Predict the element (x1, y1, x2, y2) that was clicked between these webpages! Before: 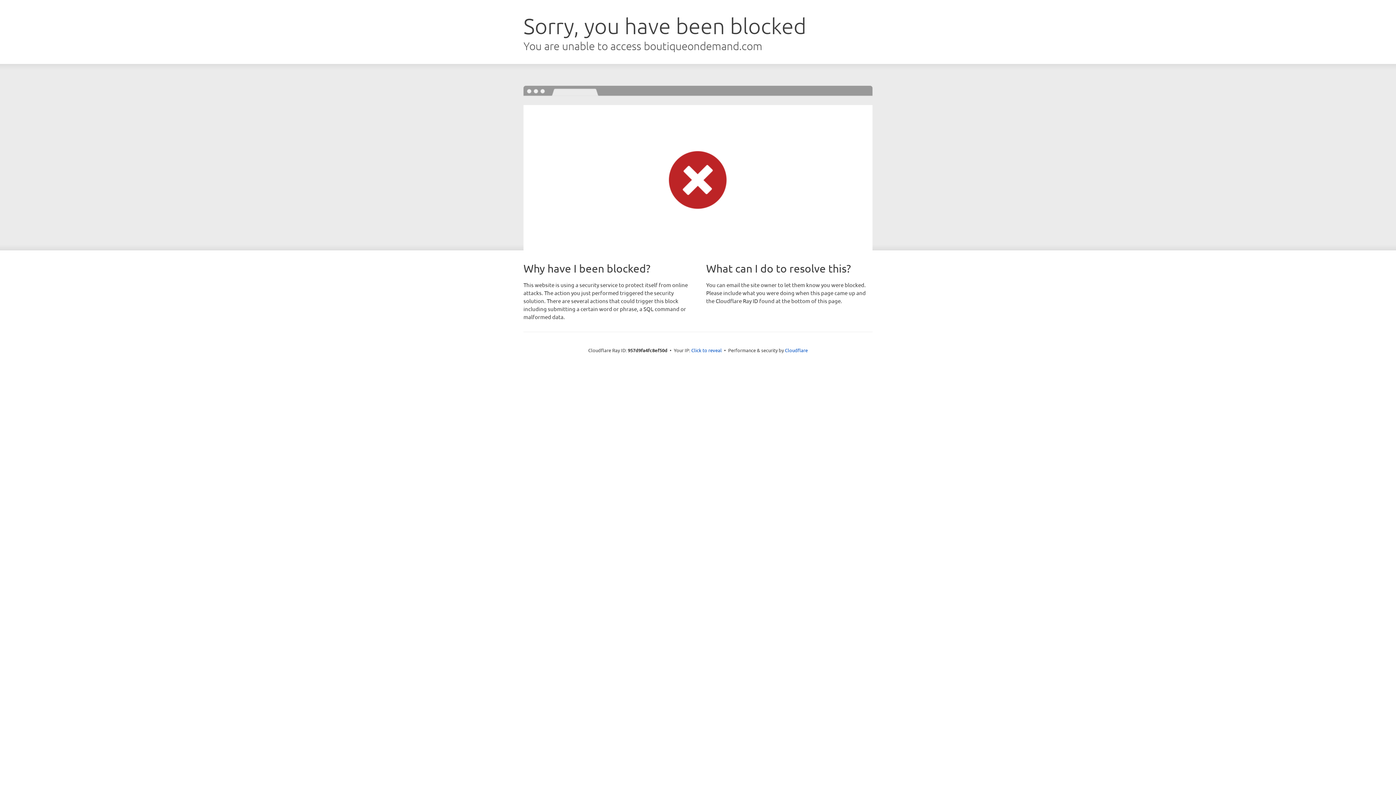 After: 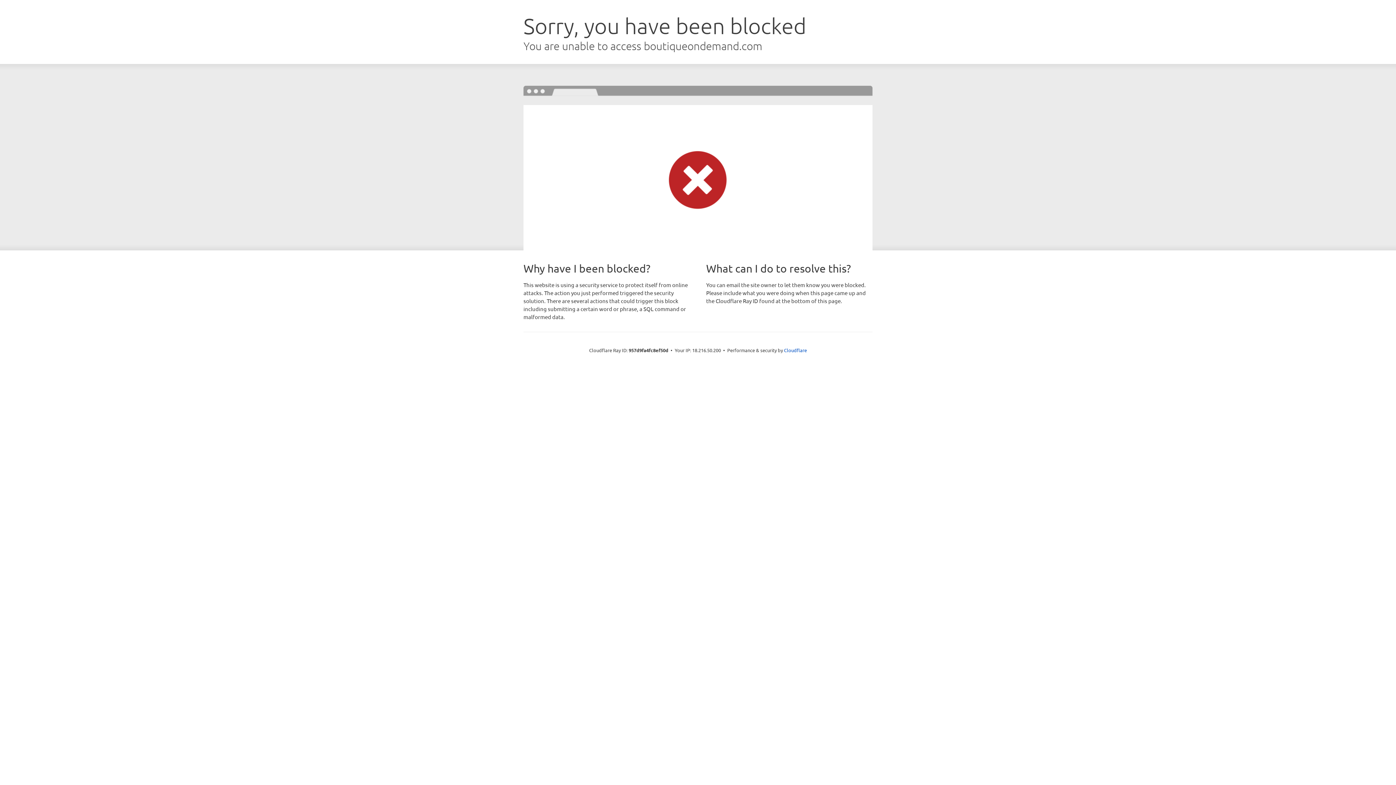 Action: bbox: (691, 346, 722, 353) label: Click to reveal